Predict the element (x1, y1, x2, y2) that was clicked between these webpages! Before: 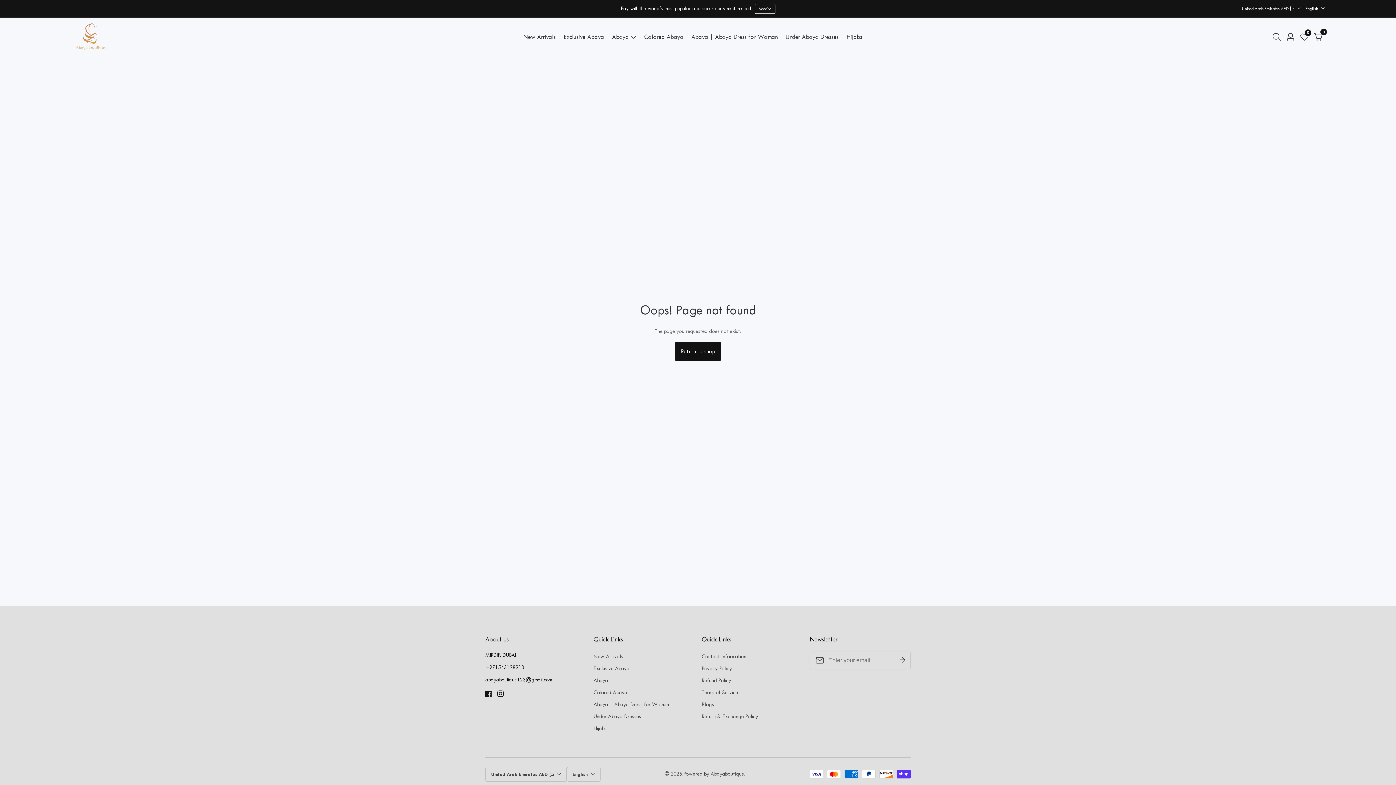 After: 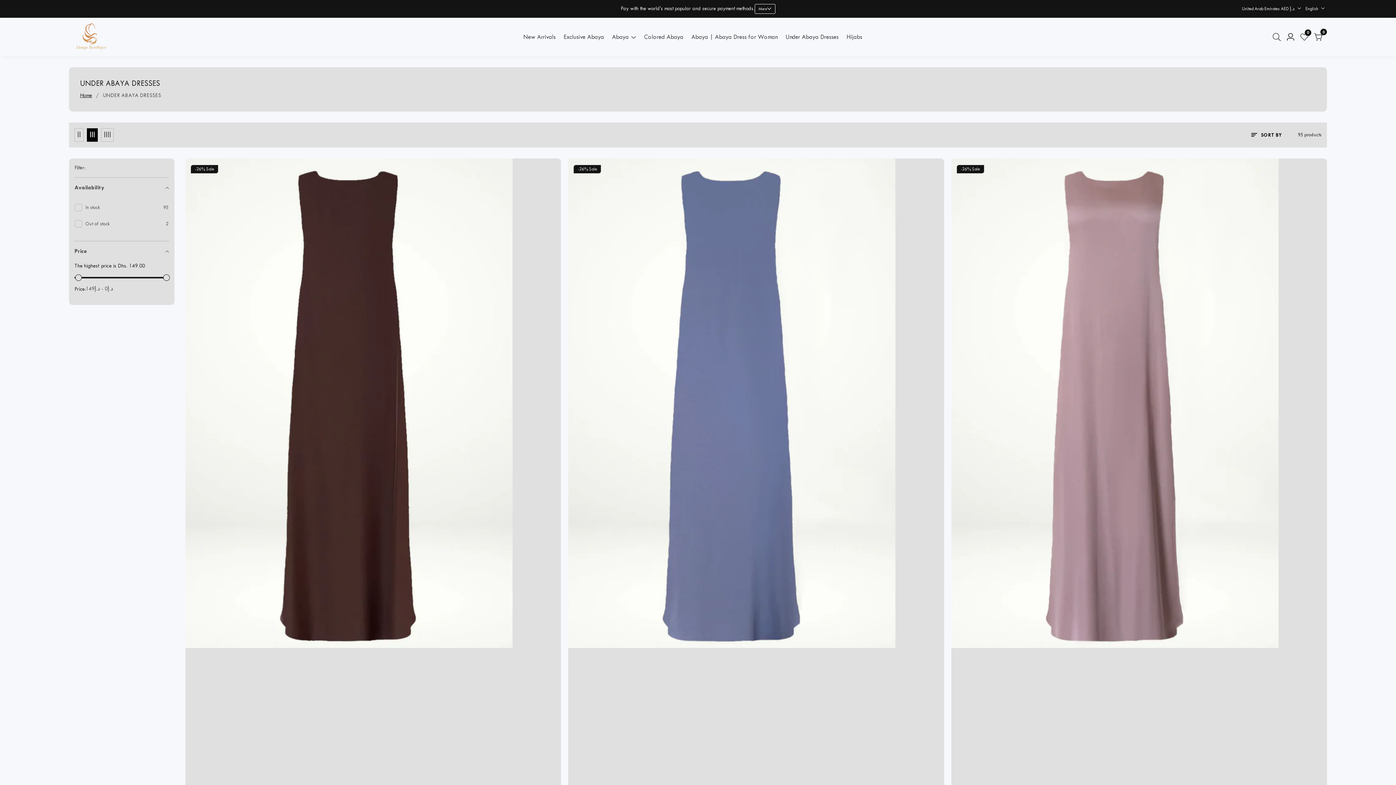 Action: bbox: (593, 711, 694, 722) label: Under Abaya Dresses